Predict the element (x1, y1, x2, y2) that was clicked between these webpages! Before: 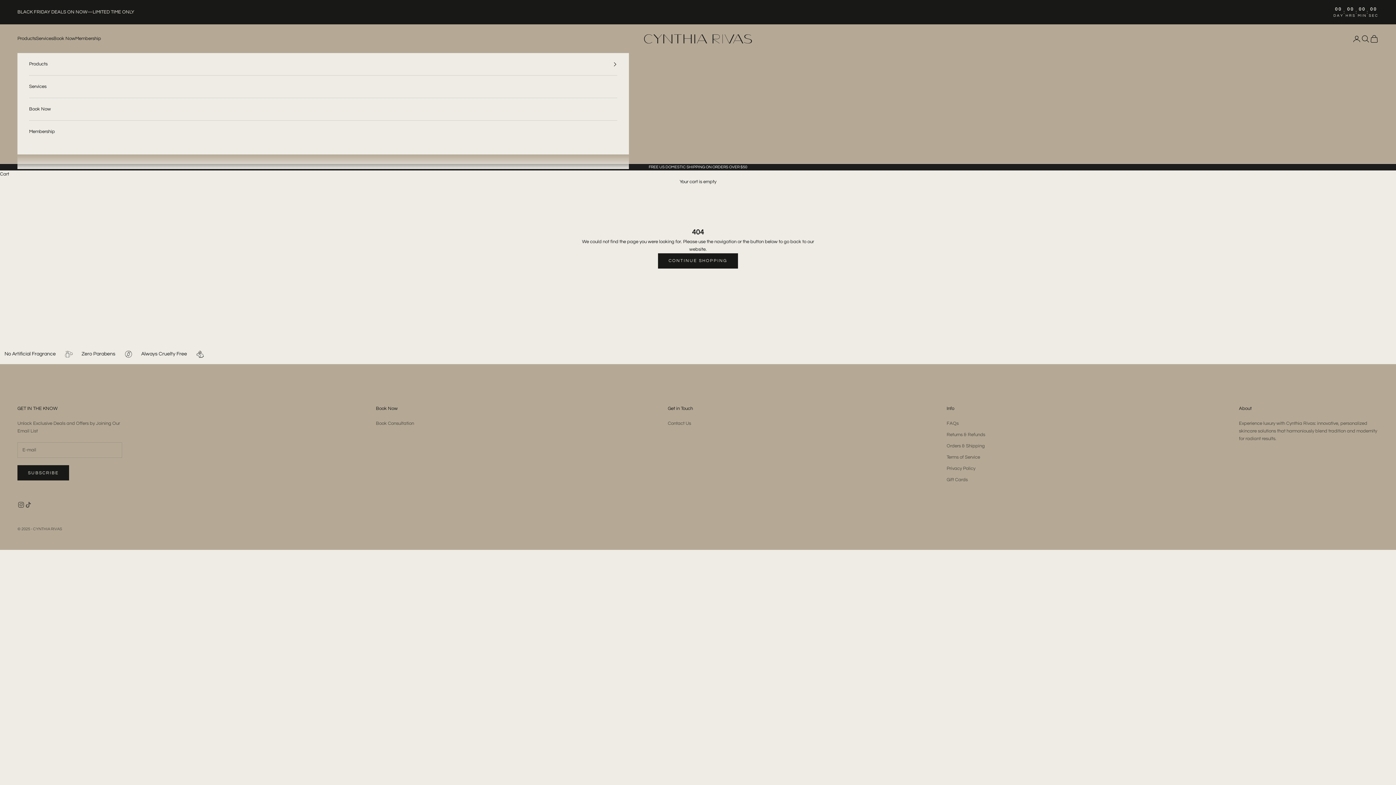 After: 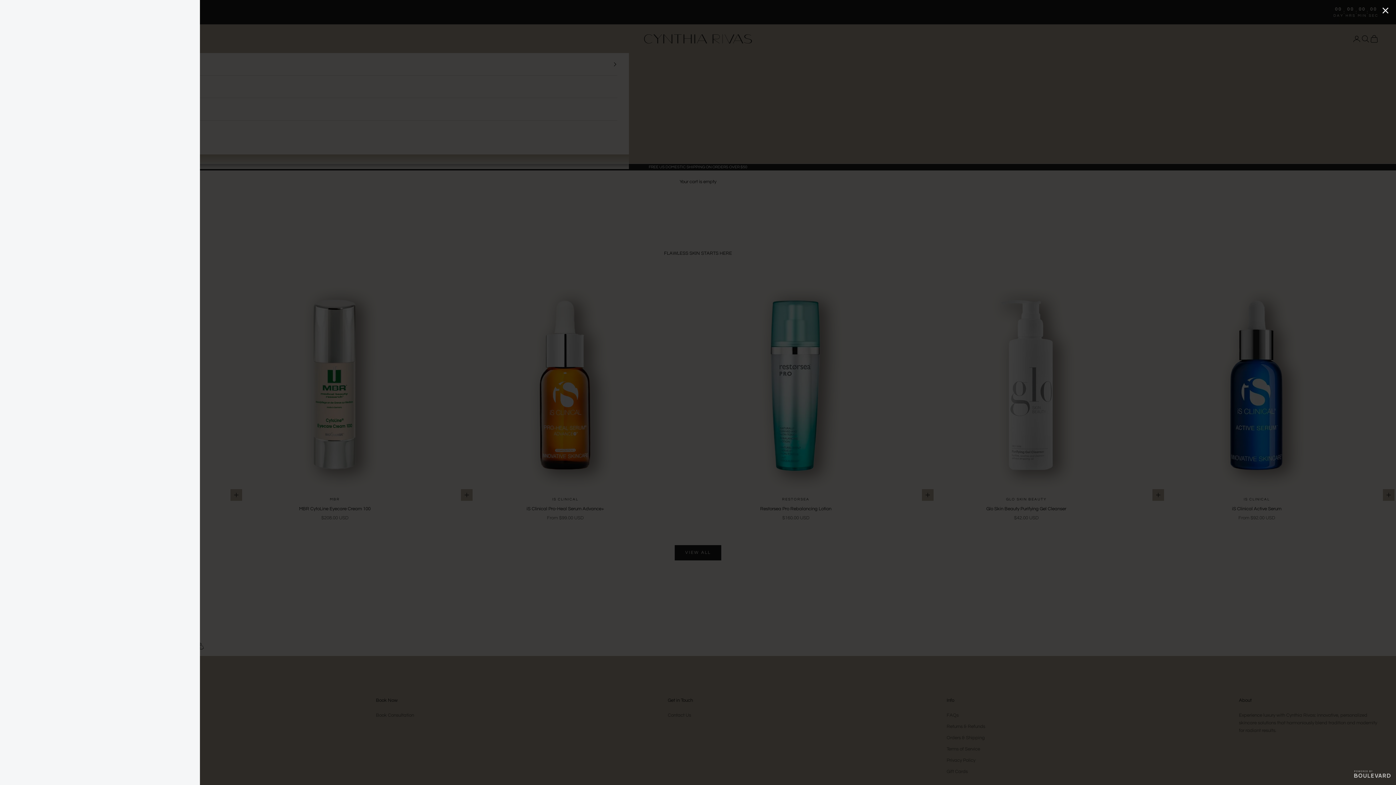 Action: label: Book Consultation bbox: (376, 420, 414, 426)